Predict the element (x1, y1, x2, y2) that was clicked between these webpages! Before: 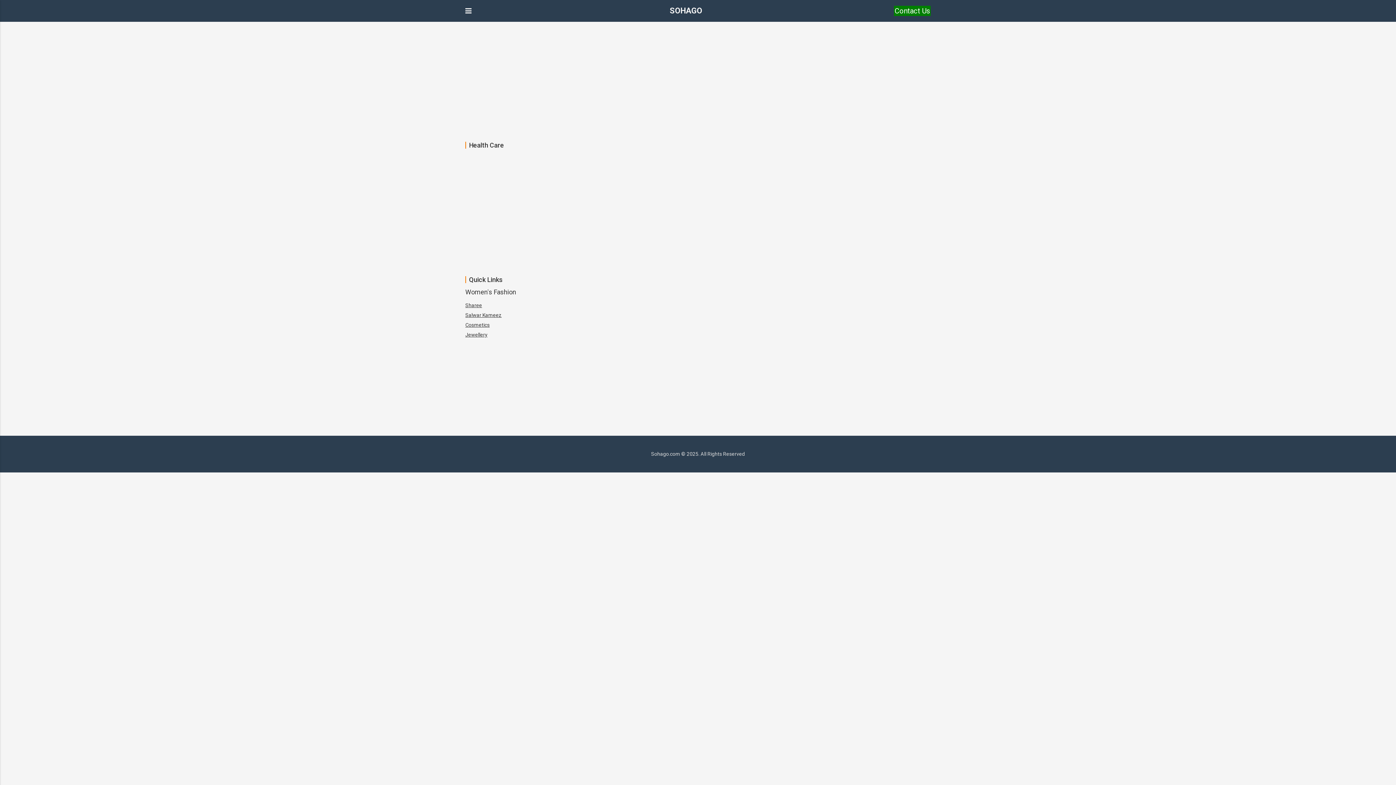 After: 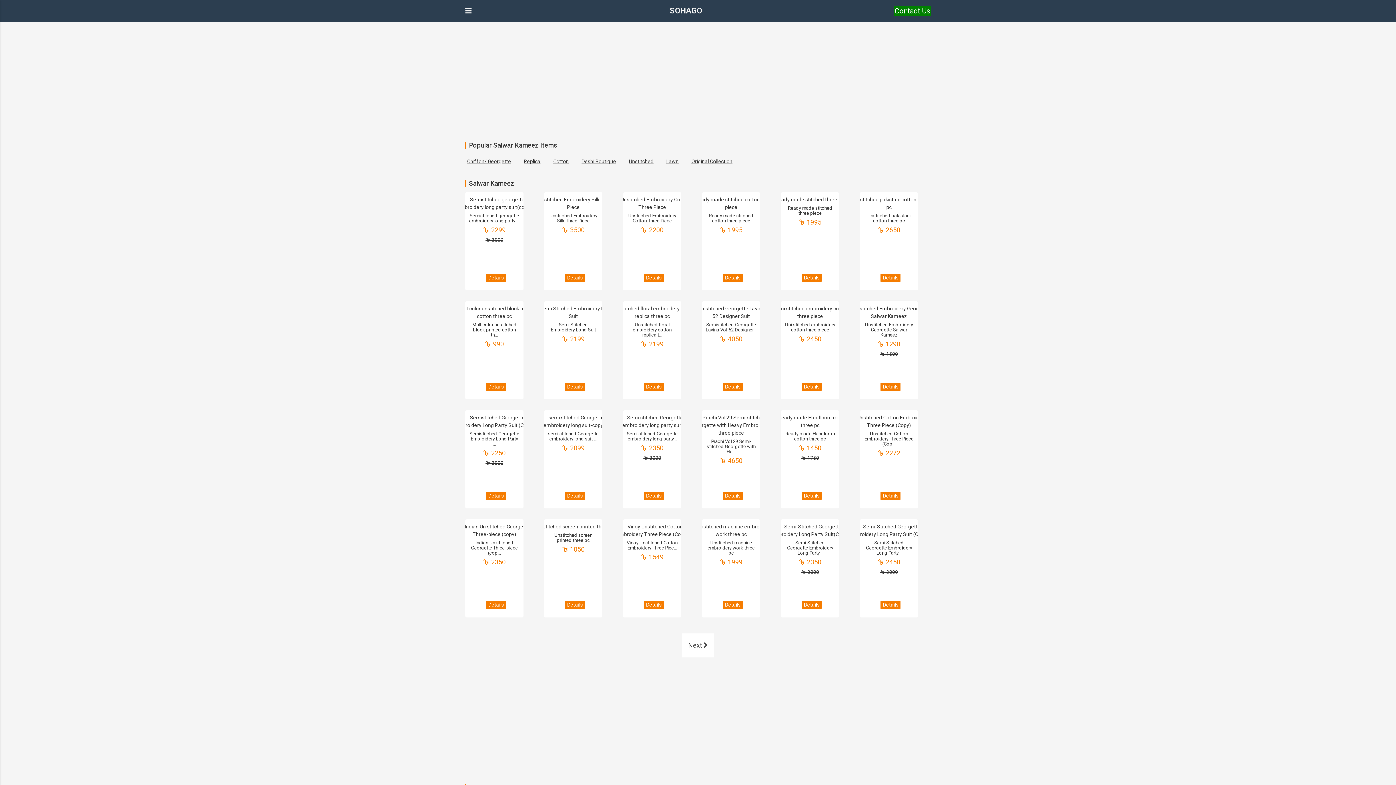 Action: bbox: (465, 311, 501, 319) label: Salwar Kameez